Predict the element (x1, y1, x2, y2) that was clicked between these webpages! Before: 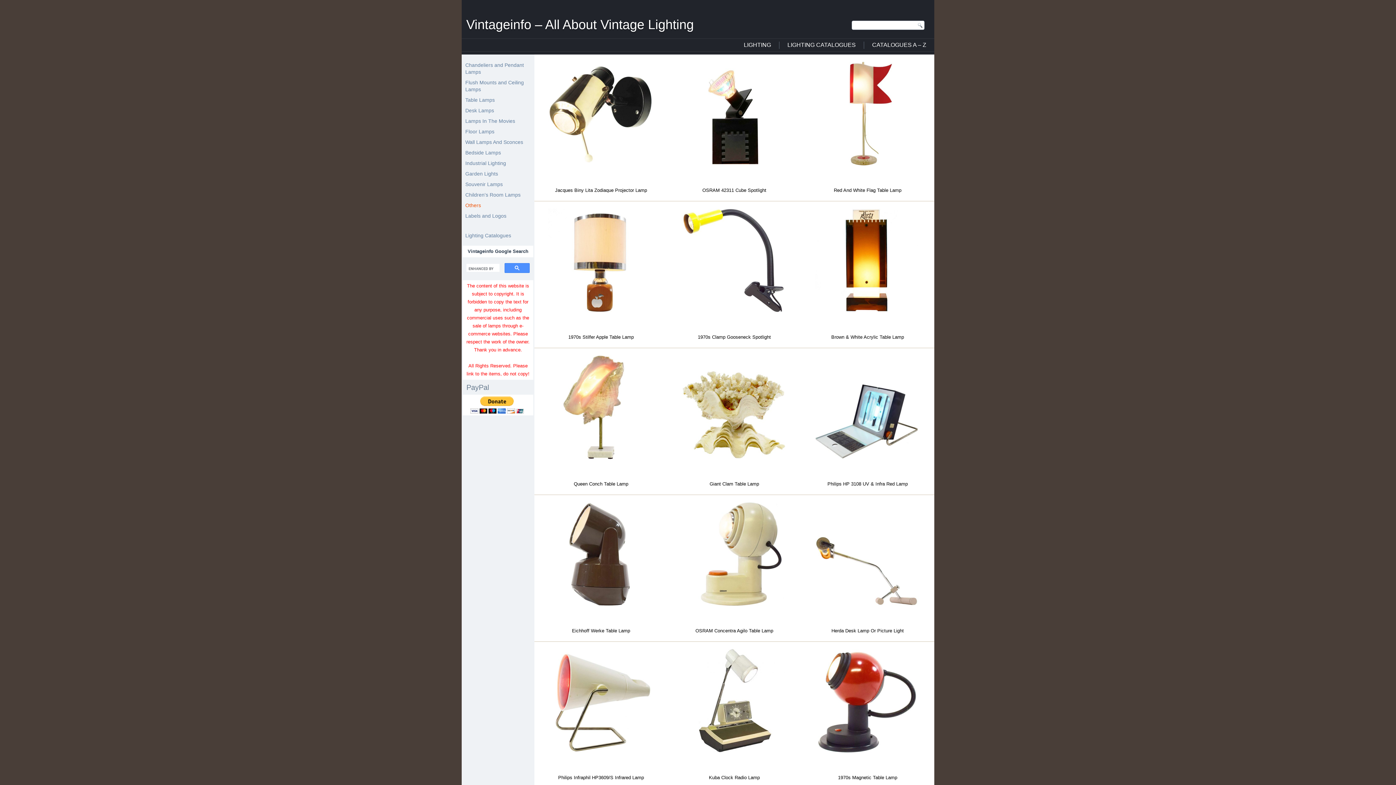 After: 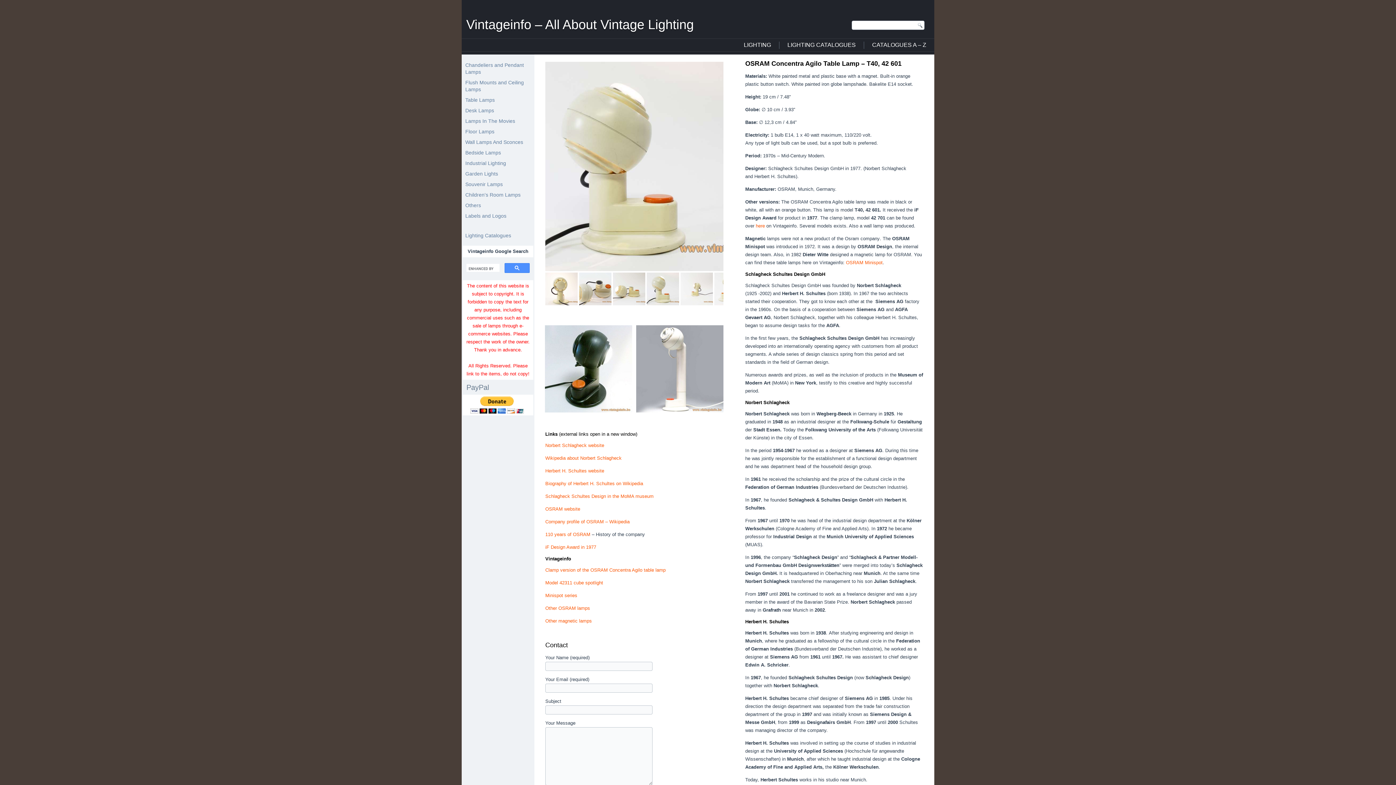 Action: bbox: (681, 603, 787, 609)